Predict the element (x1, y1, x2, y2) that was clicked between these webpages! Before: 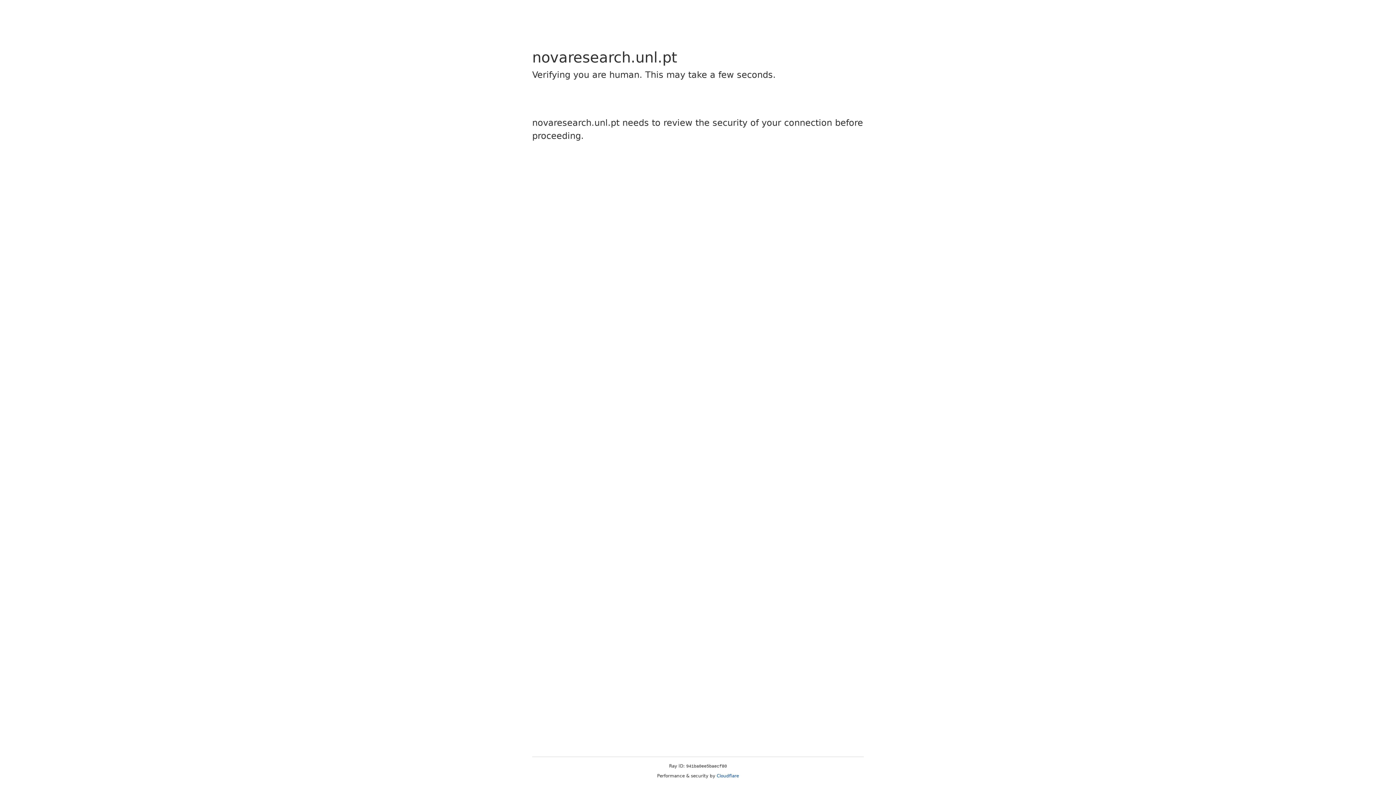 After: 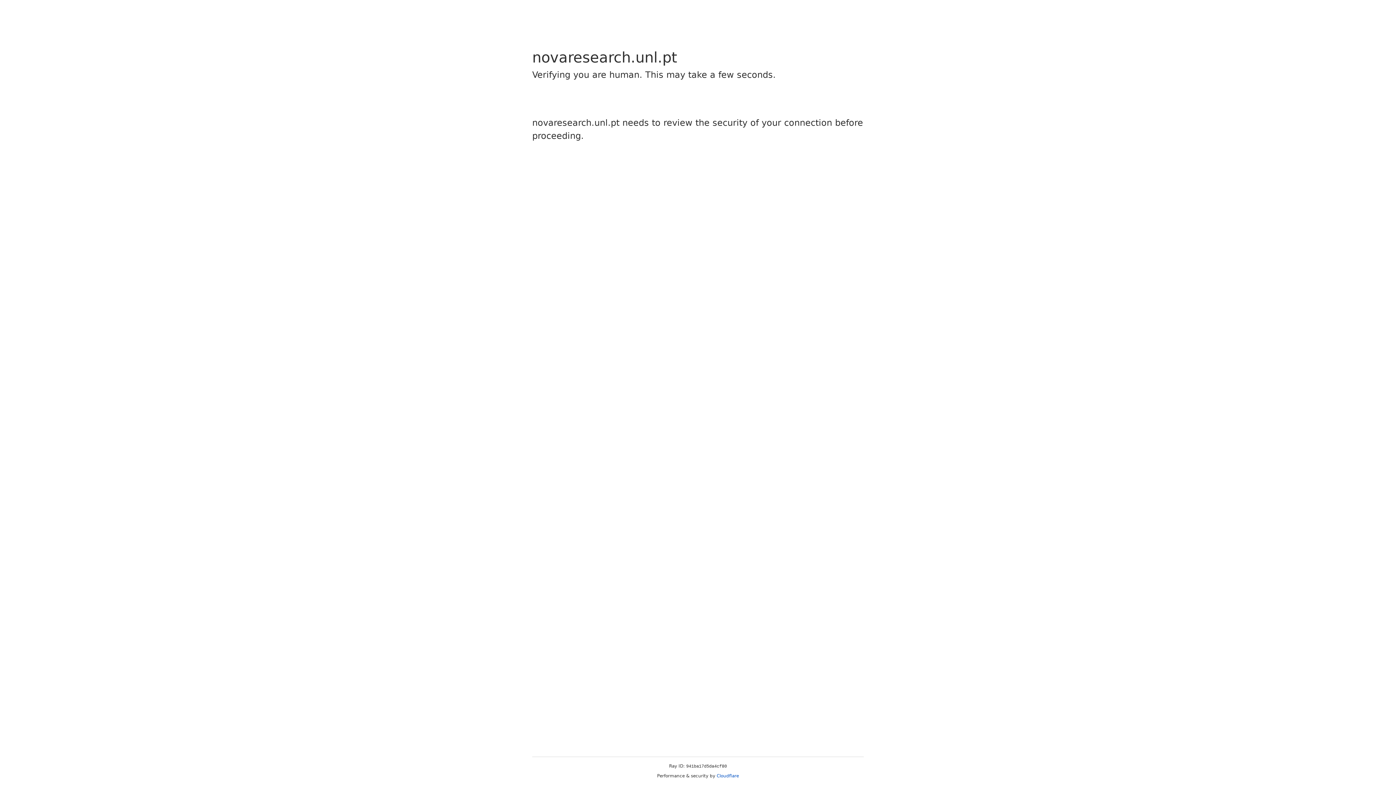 Action: label: Cloudflare bbox: (716, 773, 739, 778)